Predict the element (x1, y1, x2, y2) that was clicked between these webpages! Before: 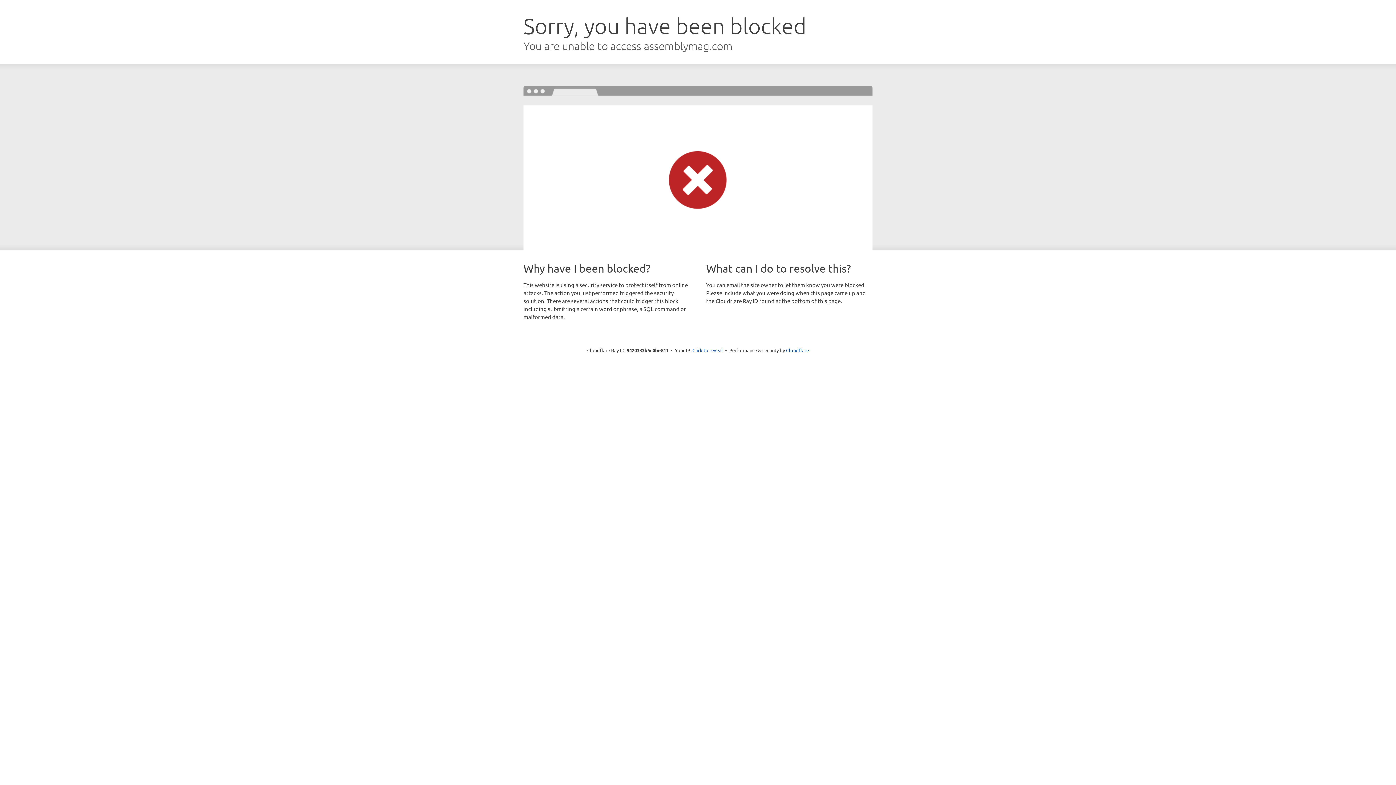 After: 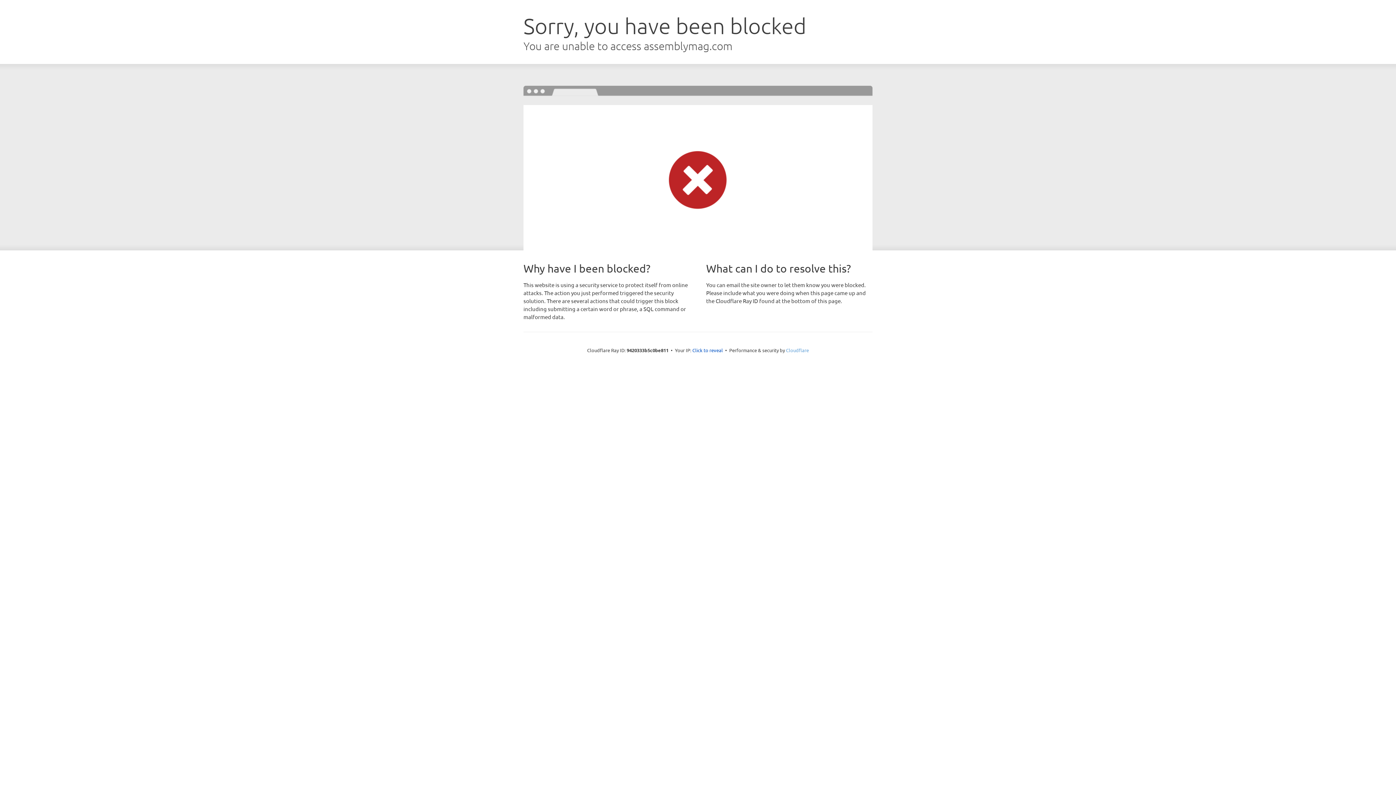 Action: bbox: (786, 347, 809, 353) label: Cloudflare